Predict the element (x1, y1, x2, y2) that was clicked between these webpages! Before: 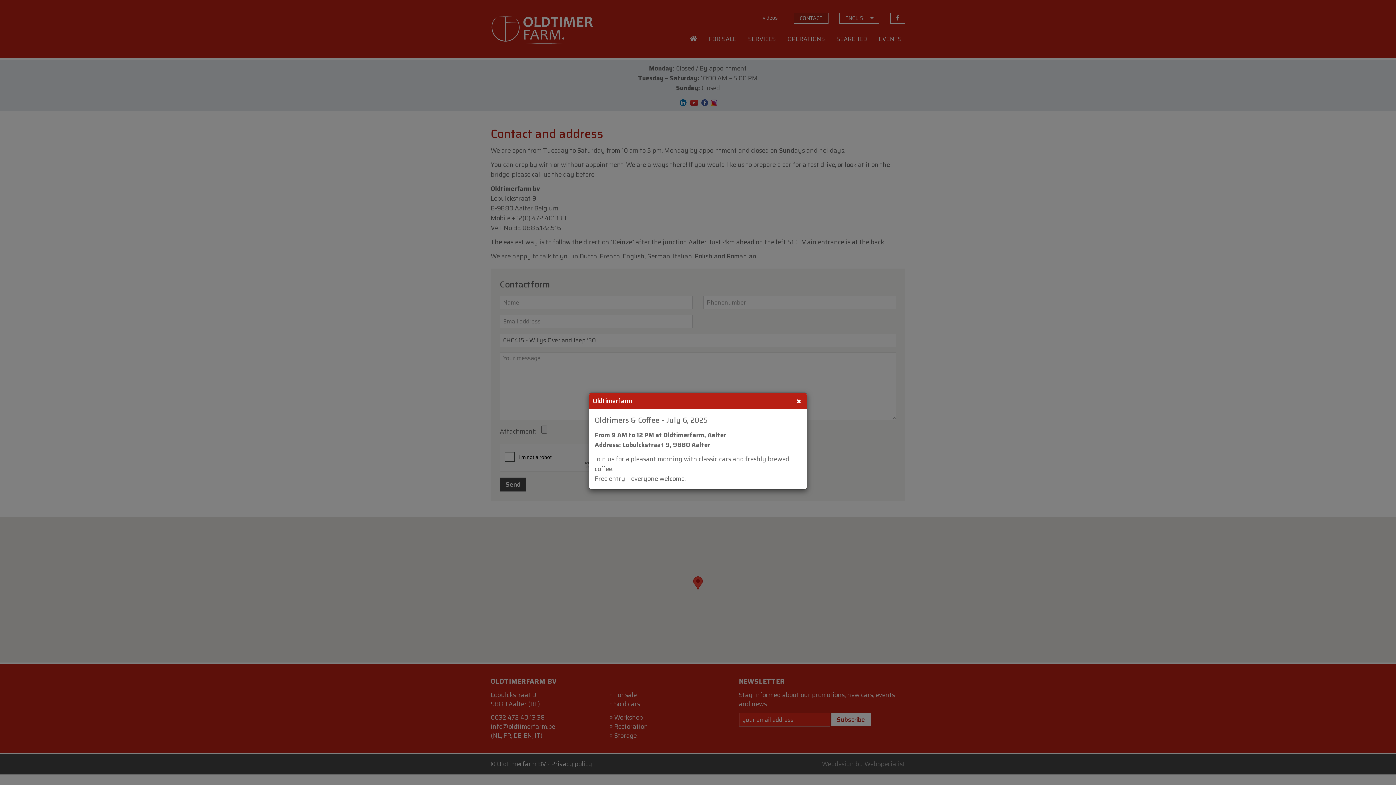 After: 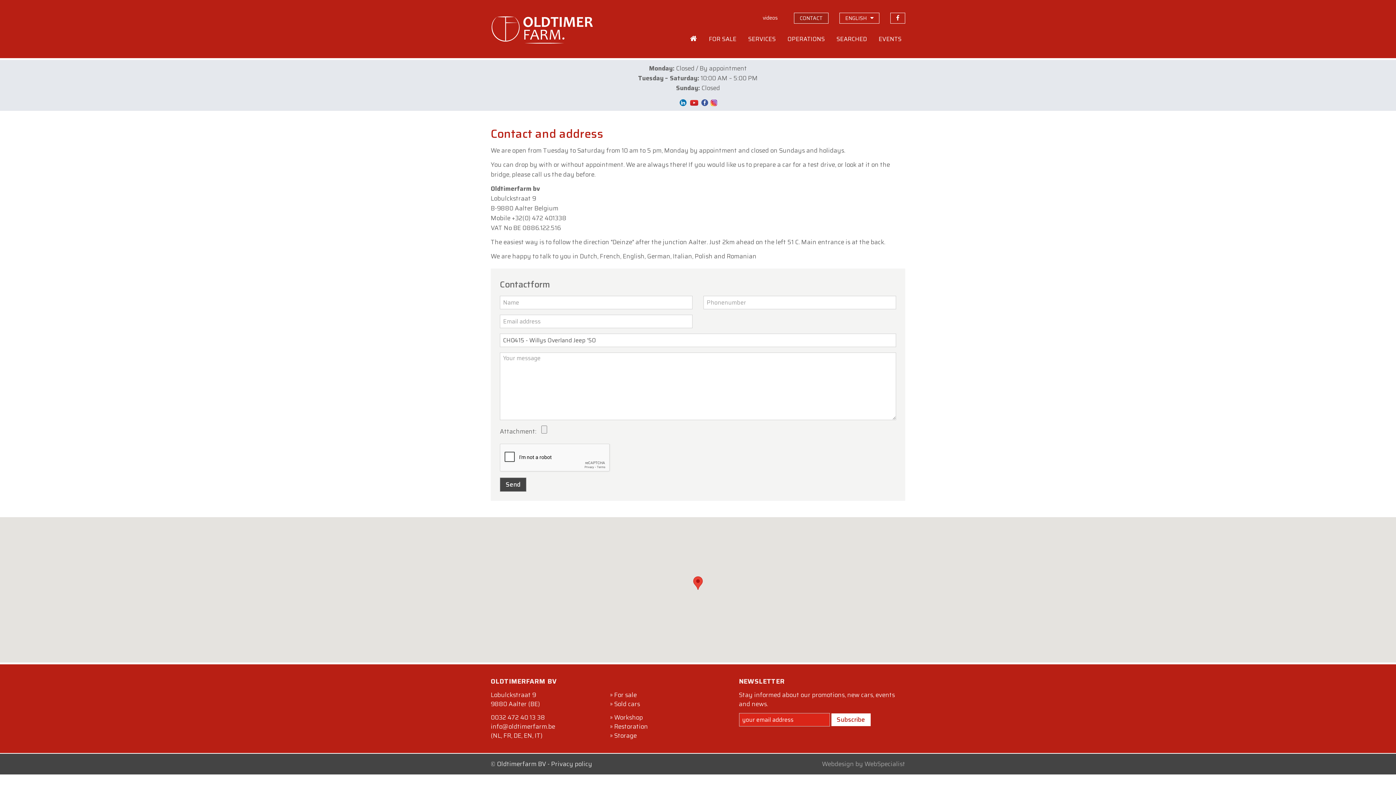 Action: bbox: (794, 396, 803, 404) label: Close